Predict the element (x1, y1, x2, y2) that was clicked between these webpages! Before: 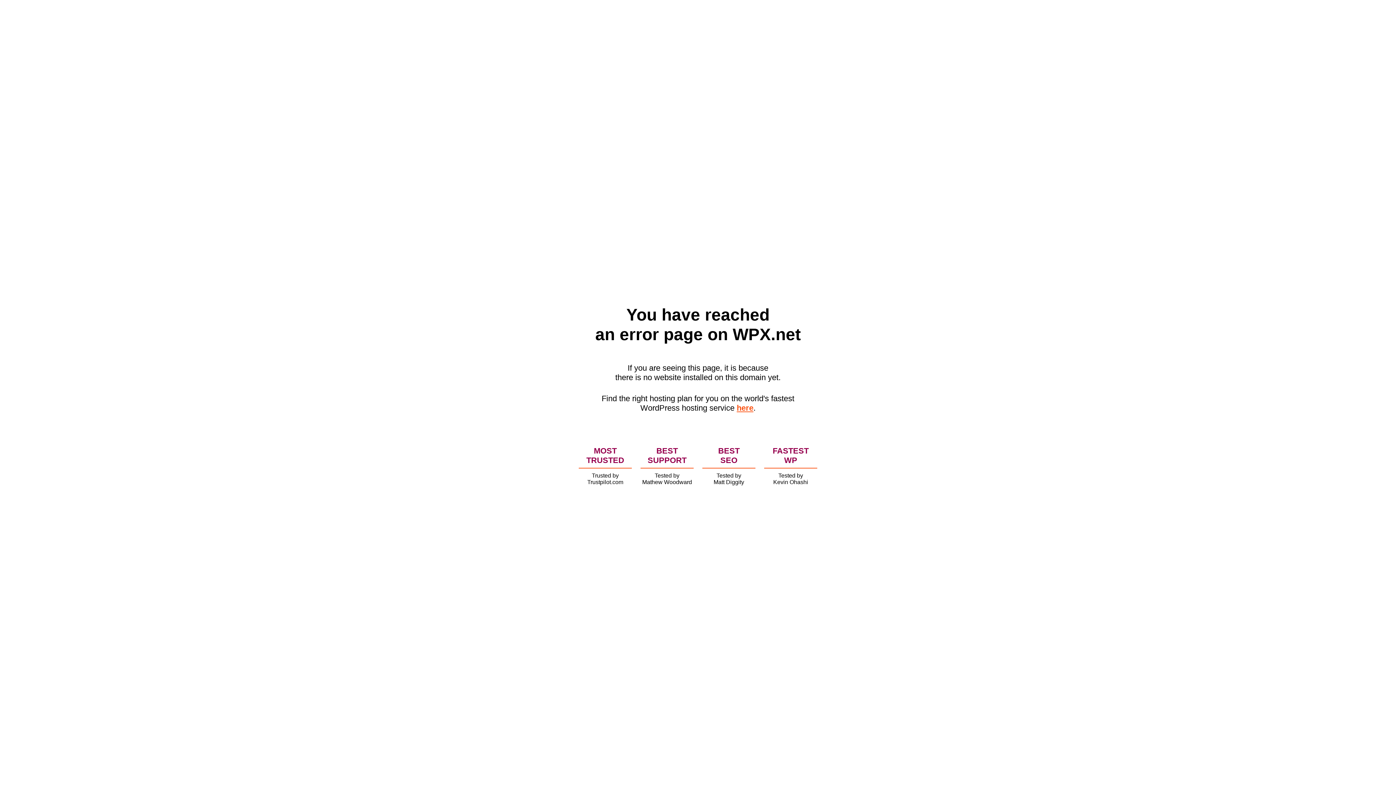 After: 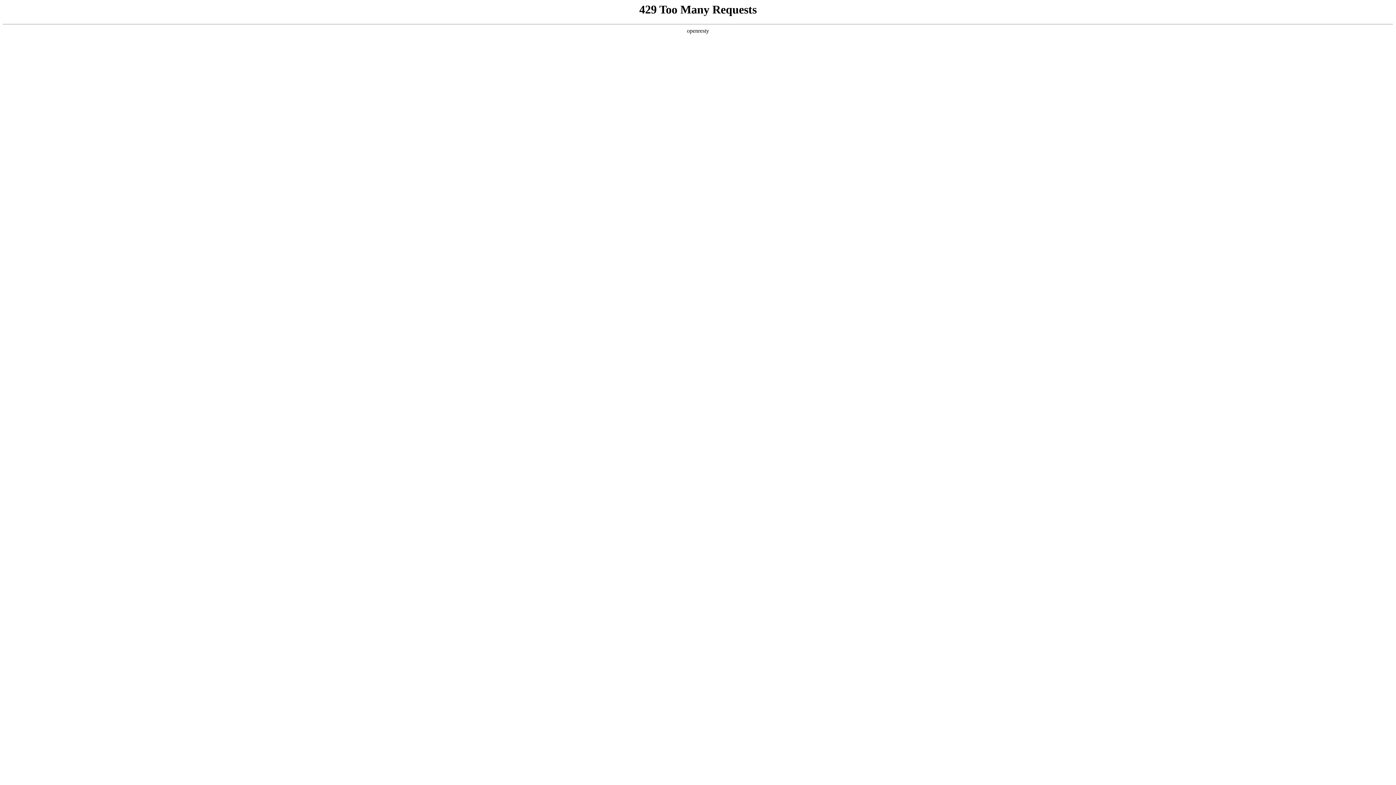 Action: label: here bbox: (736, 403, 753, 412)